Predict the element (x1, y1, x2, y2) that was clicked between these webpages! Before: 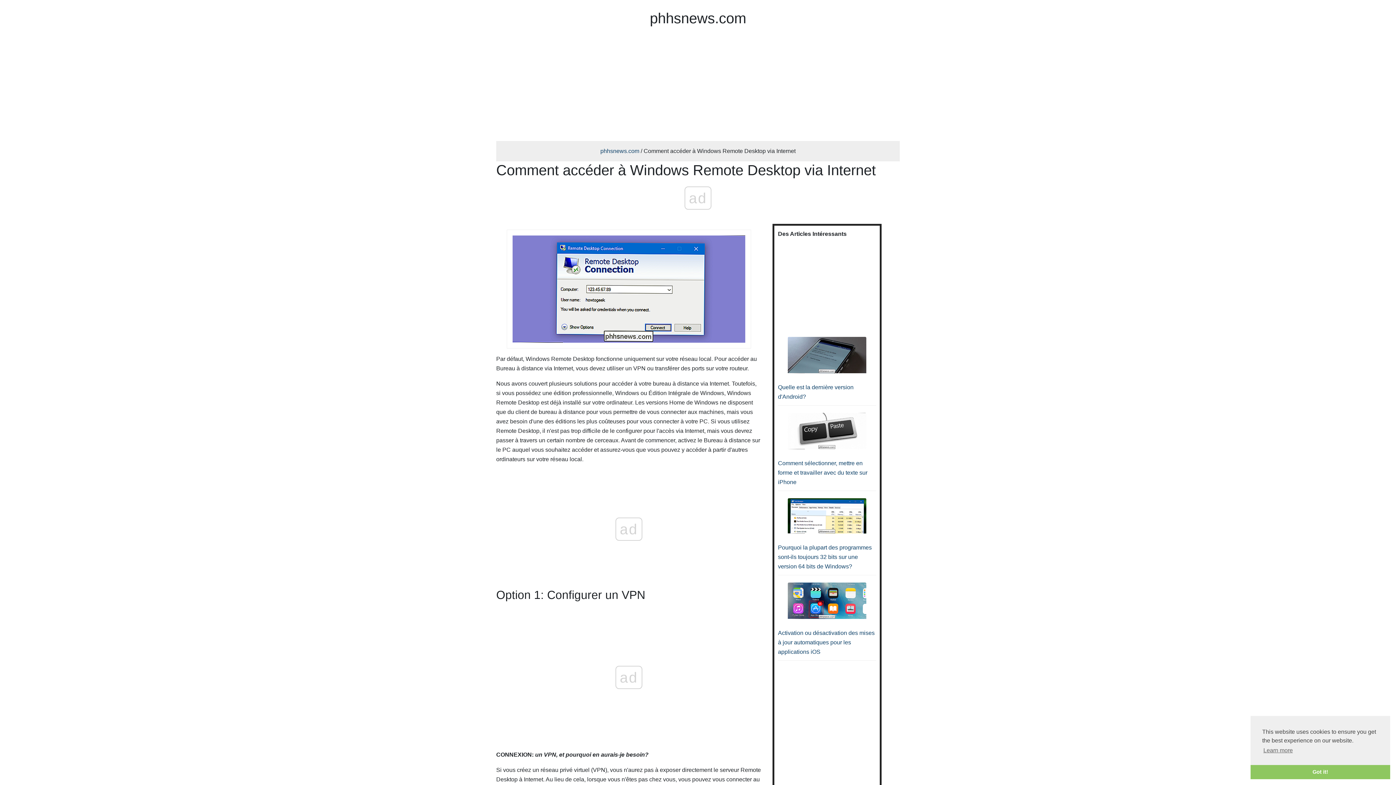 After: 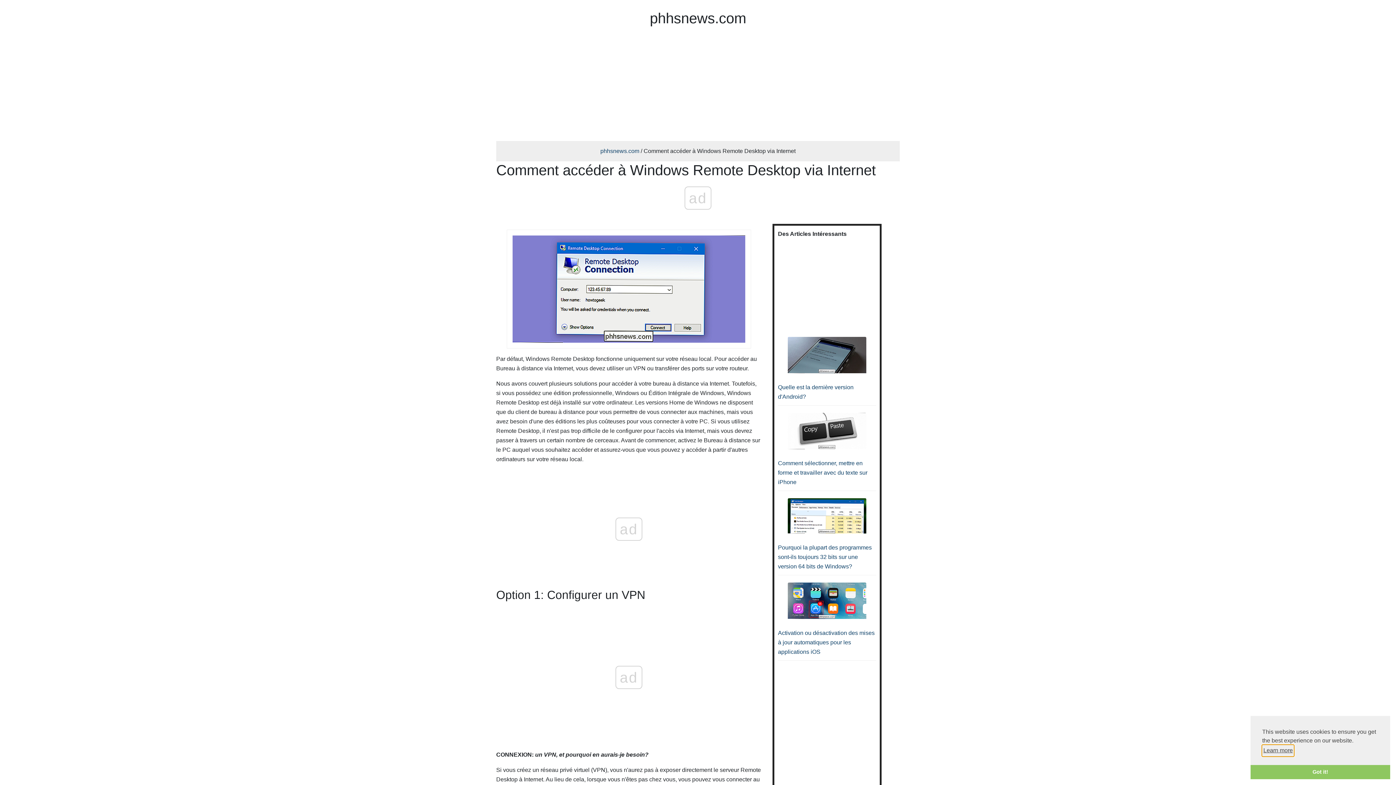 Action: bbox: (1262, 745, 1294, 756) label: learn more about cookies